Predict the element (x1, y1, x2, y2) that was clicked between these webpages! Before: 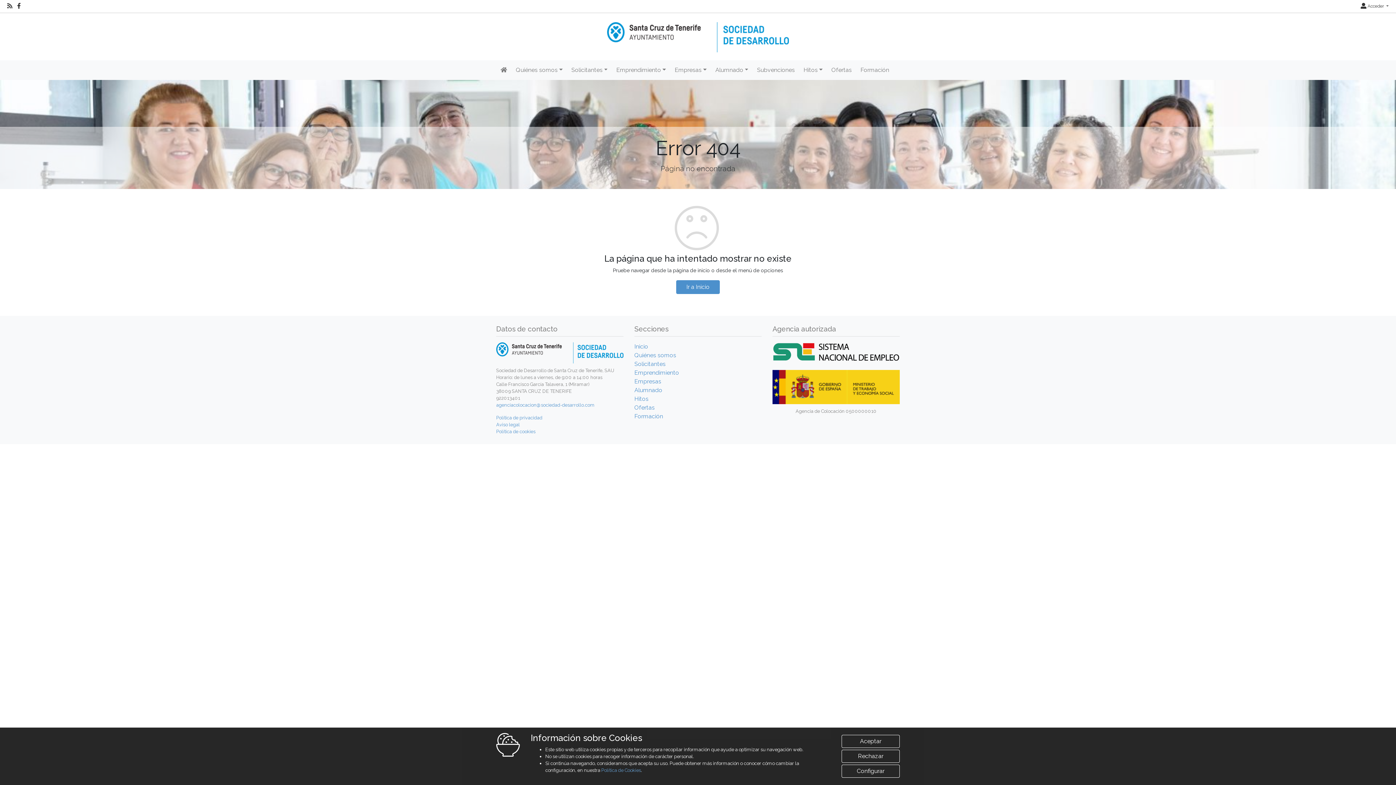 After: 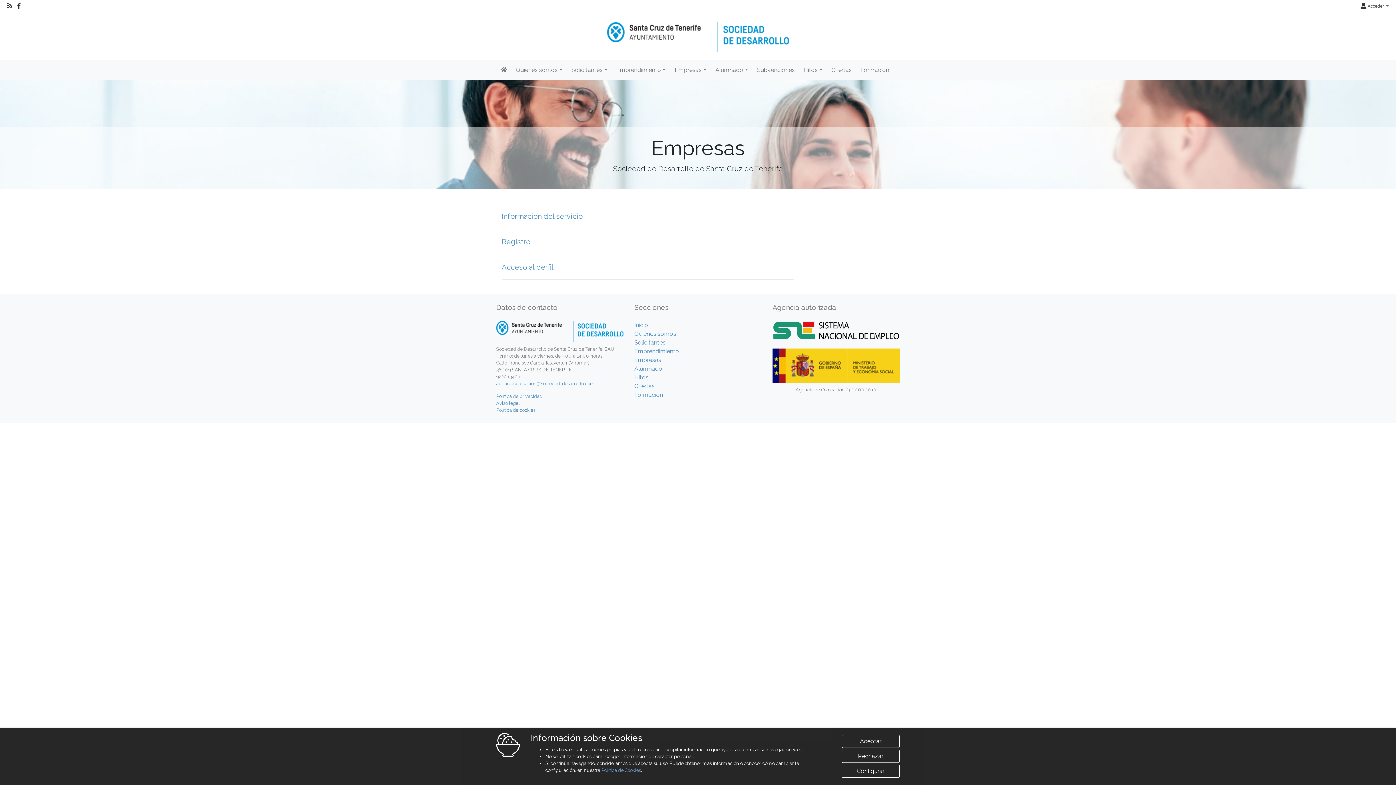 Action: label: Empresas bbox: (634, 378, 661, 385)